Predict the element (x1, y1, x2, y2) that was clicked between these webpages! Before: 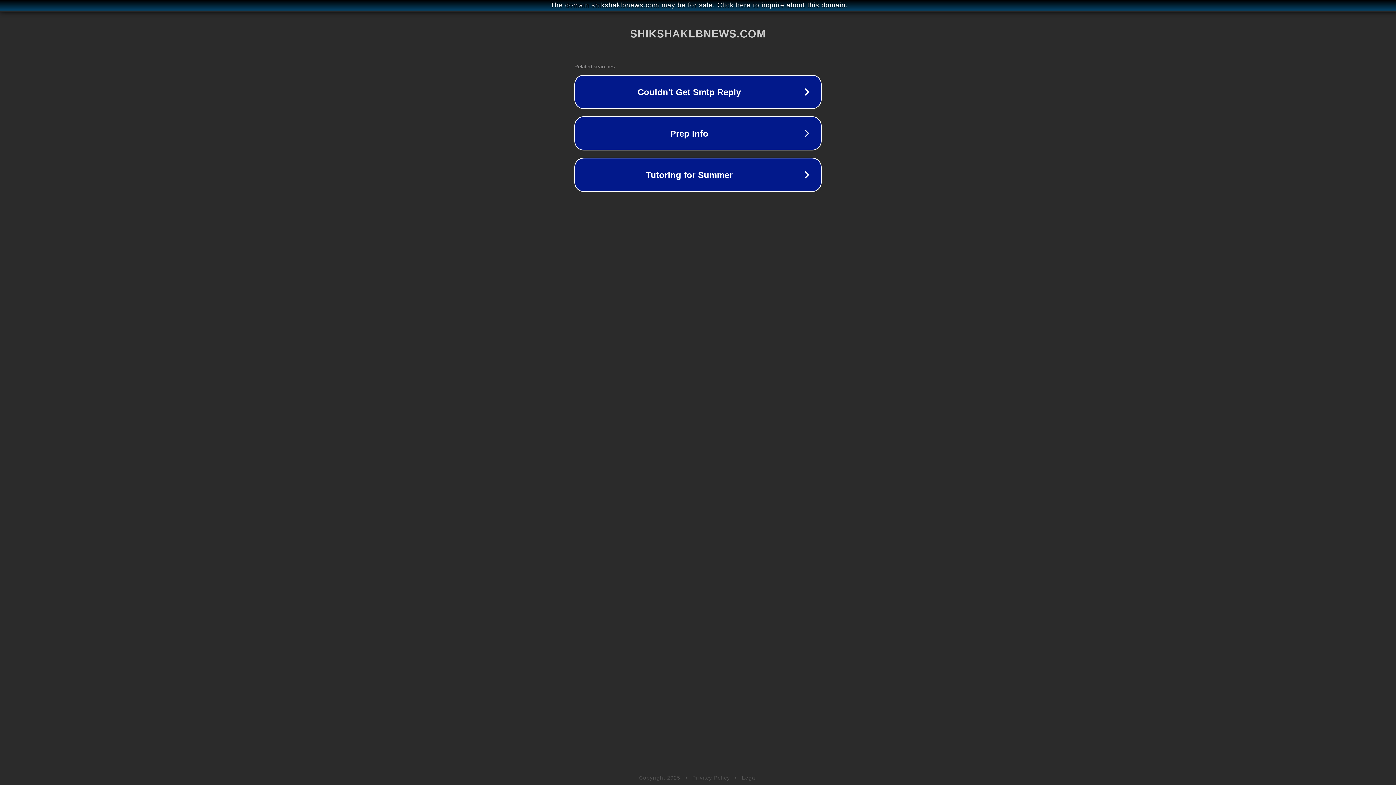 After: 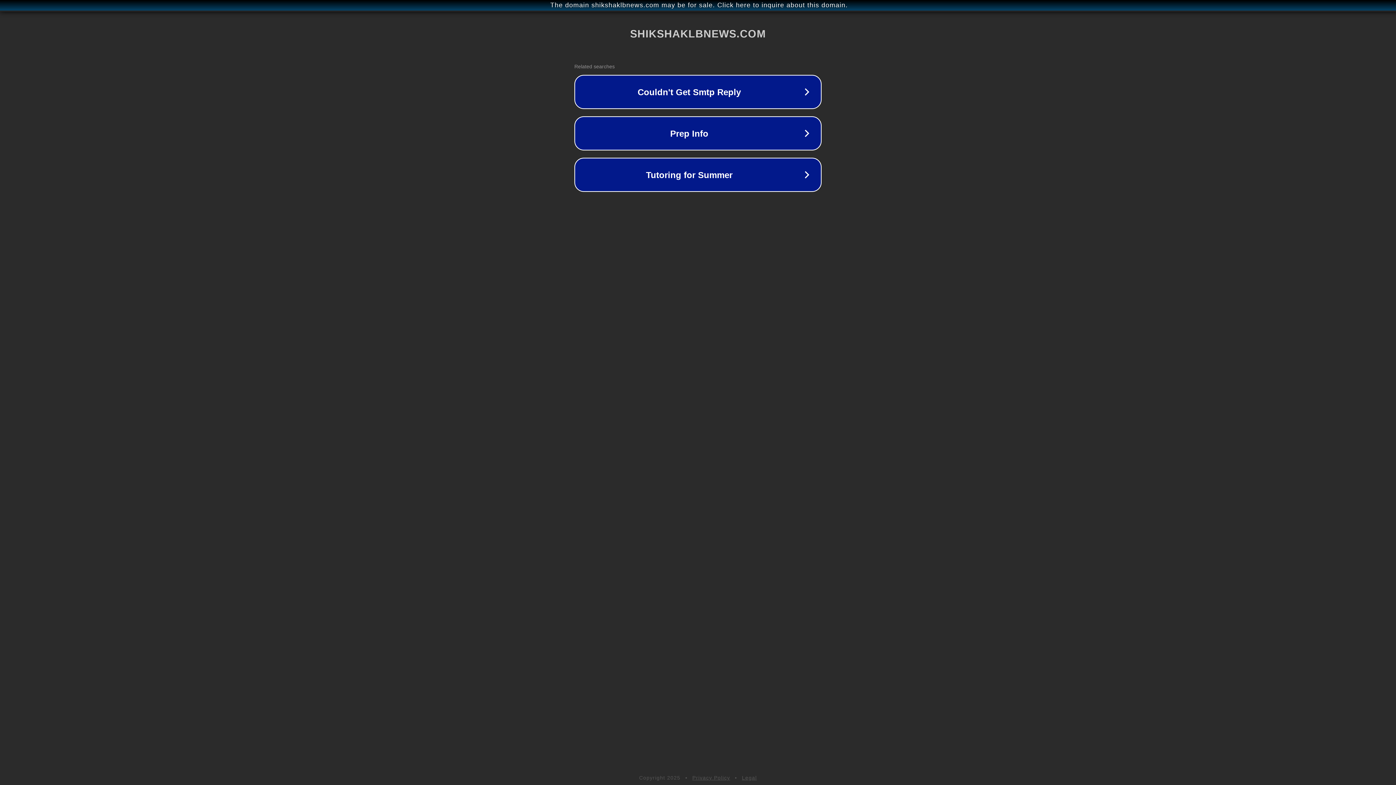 Action: bbox: (692, 775, 730, 781) label: Privacy Policy